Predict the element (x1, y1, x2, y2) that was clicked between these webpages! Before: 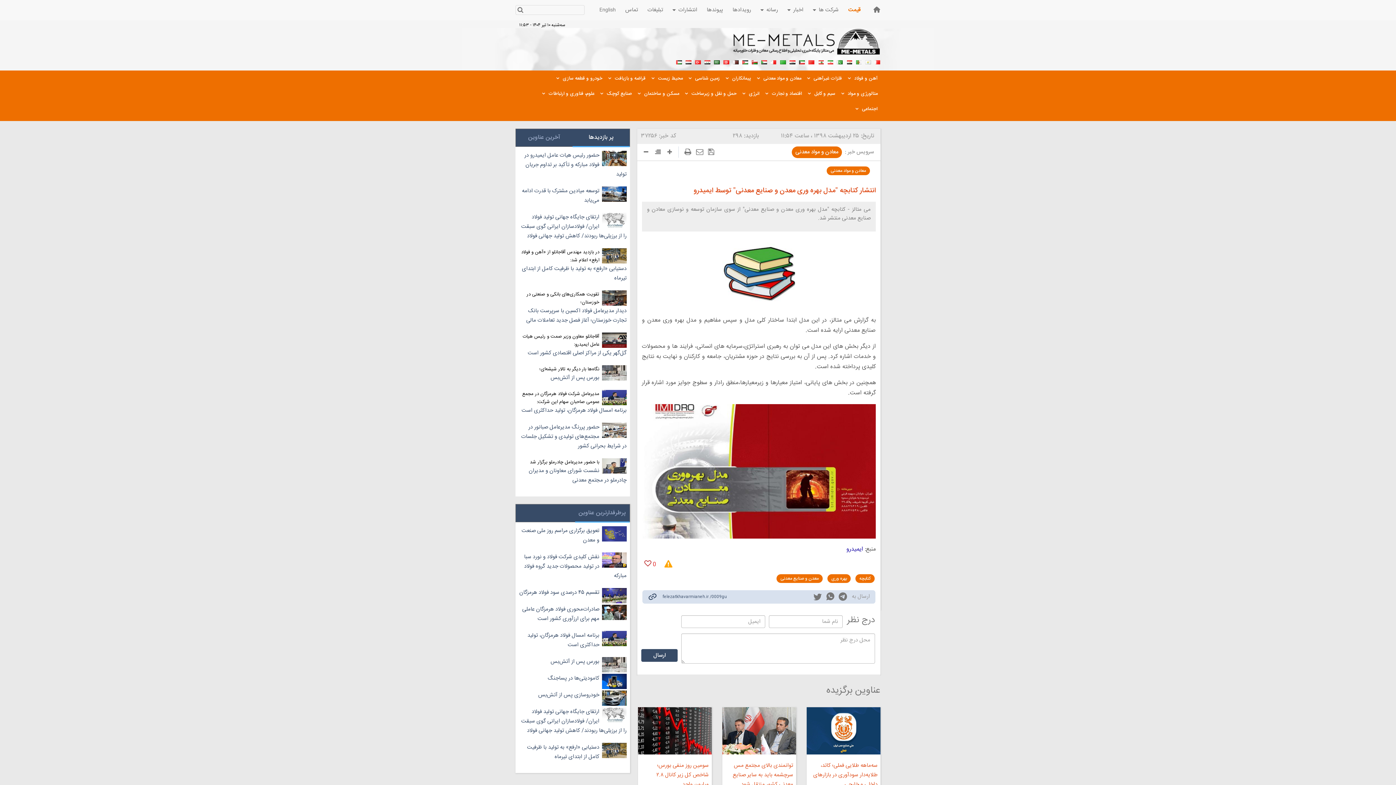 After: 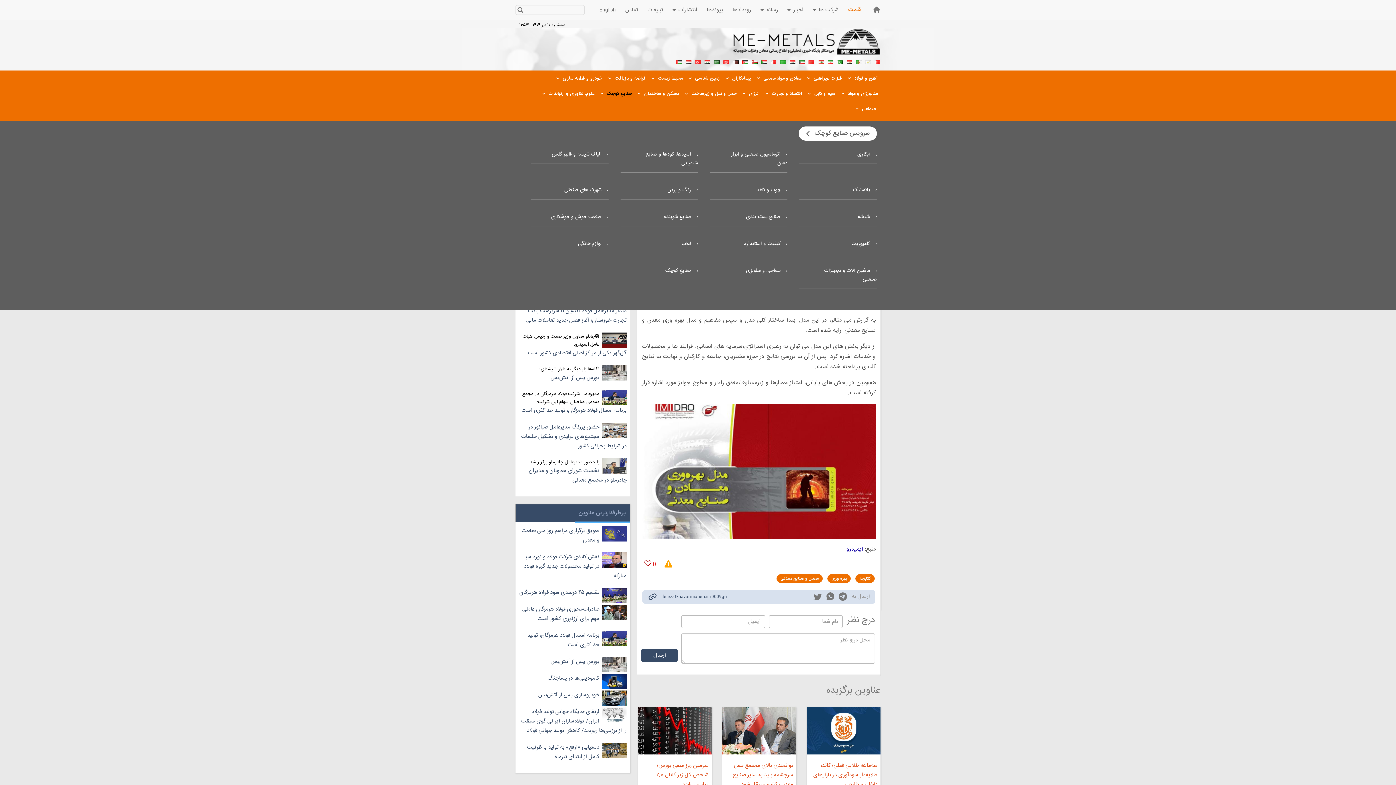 Action: bbox: (597, 88, 634, 99) label: صنایع کوچک